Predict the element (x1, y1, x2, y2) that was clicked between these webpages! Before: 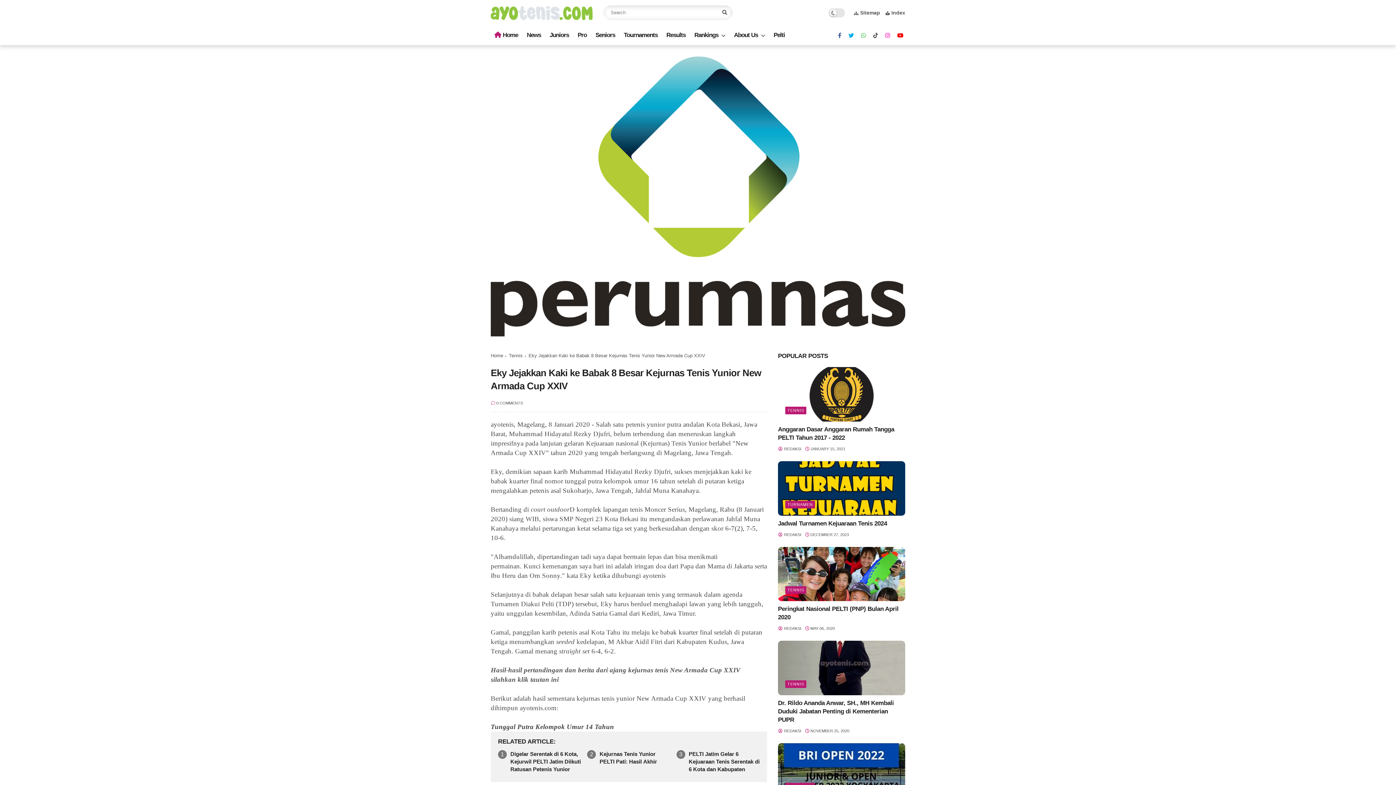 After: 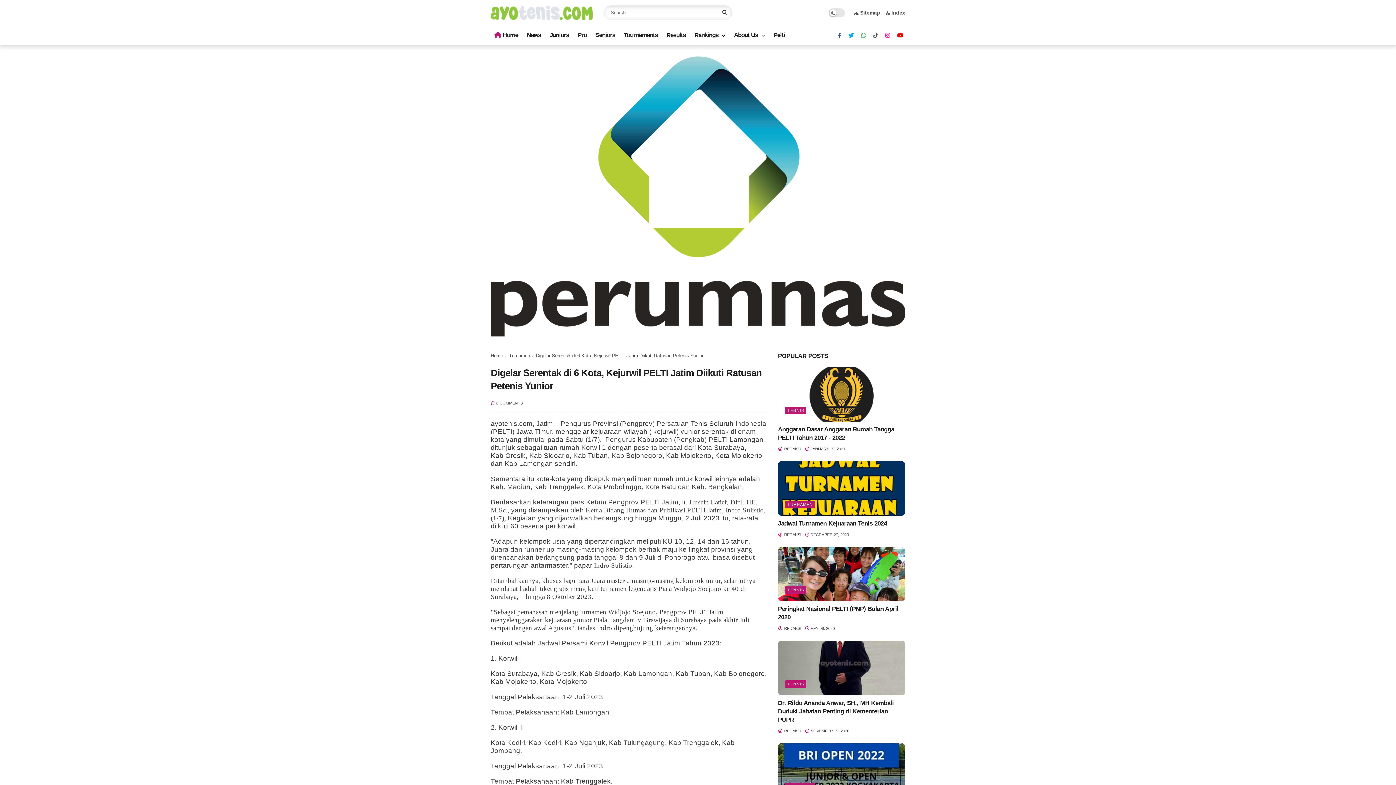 Action: bbox: (510, 750, 581, 773) label: Digelar Serentak di 6 Kota, Kejurwil PELTI Jatim Diikuti Ratusan Petenis Yunior